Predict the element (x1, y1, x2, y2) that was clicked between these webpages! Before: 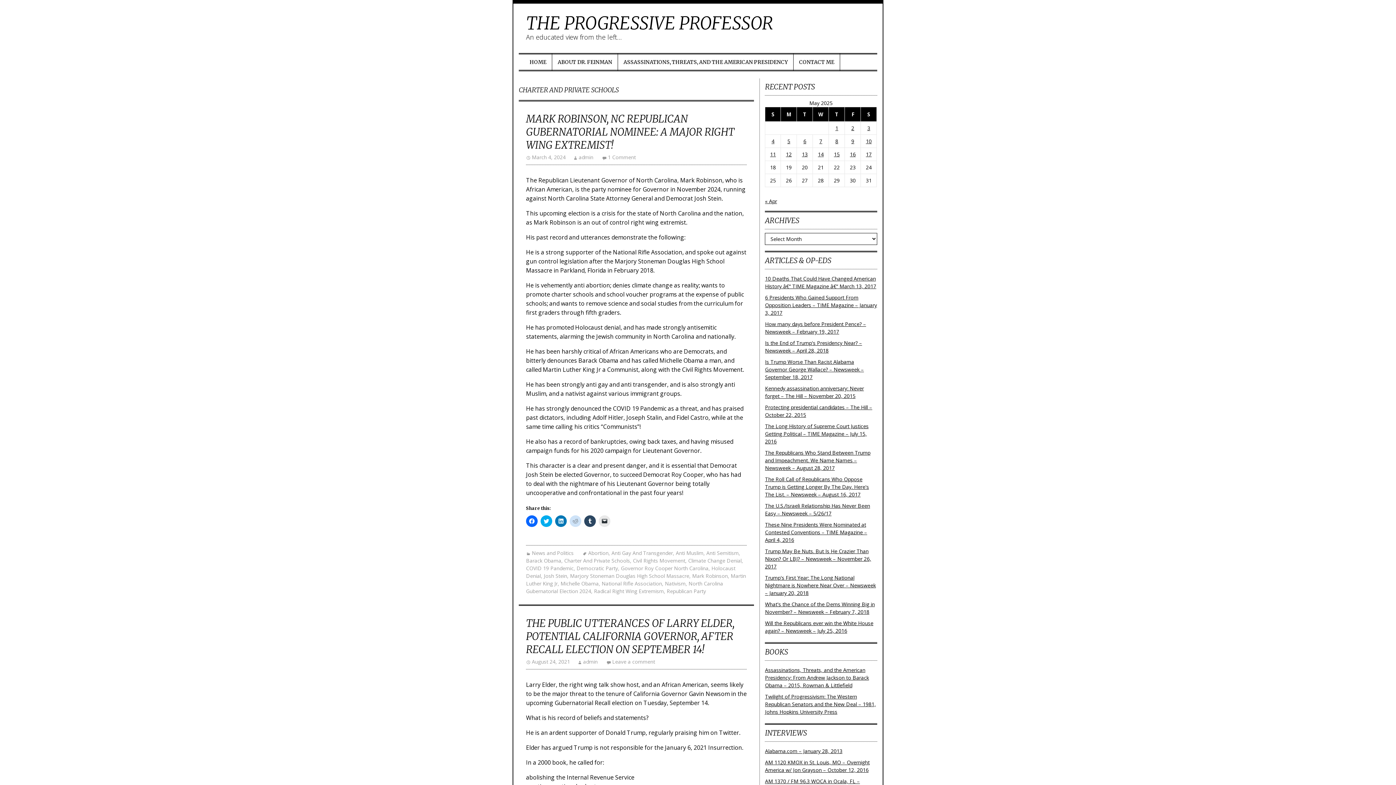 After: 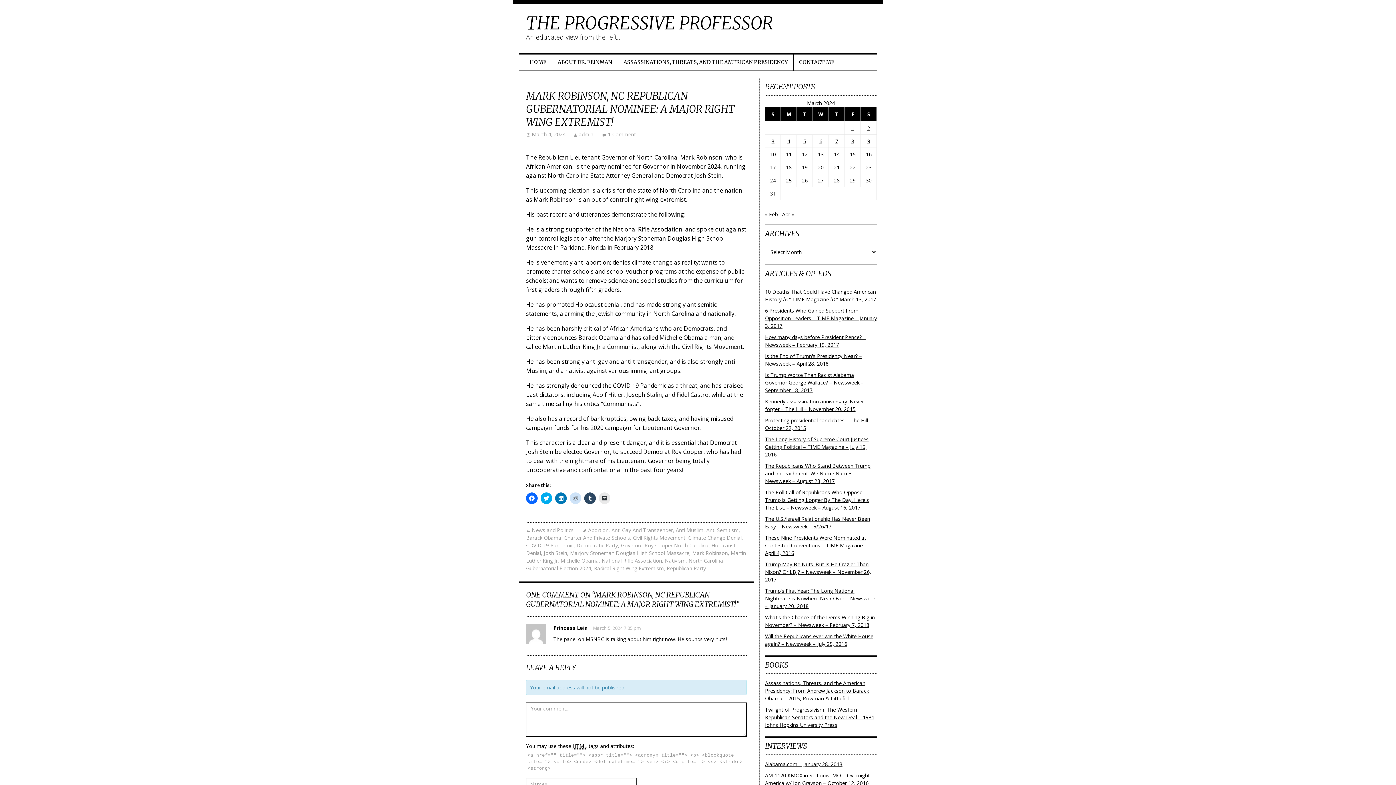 Action: label: March 4, 2024 bbox: (526, 153, 565, 160)